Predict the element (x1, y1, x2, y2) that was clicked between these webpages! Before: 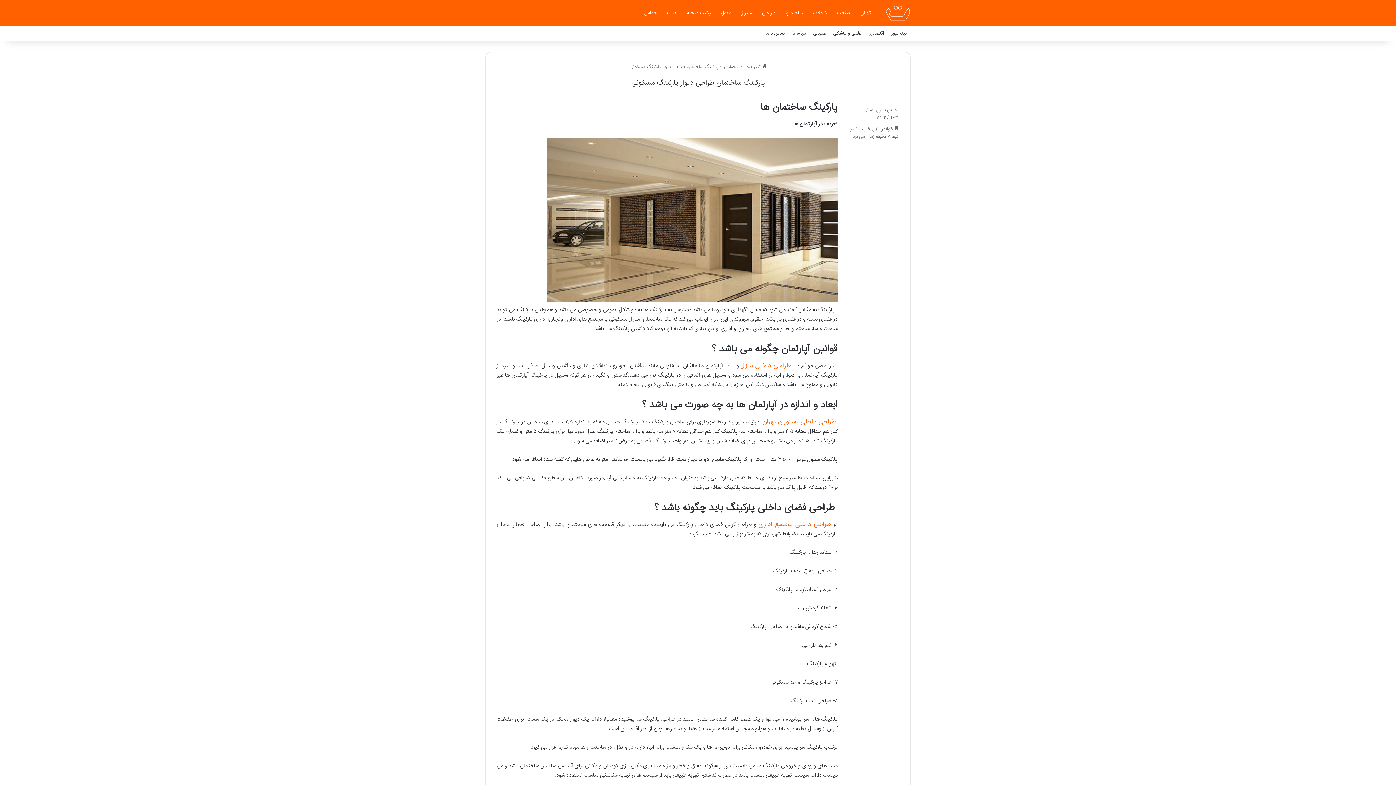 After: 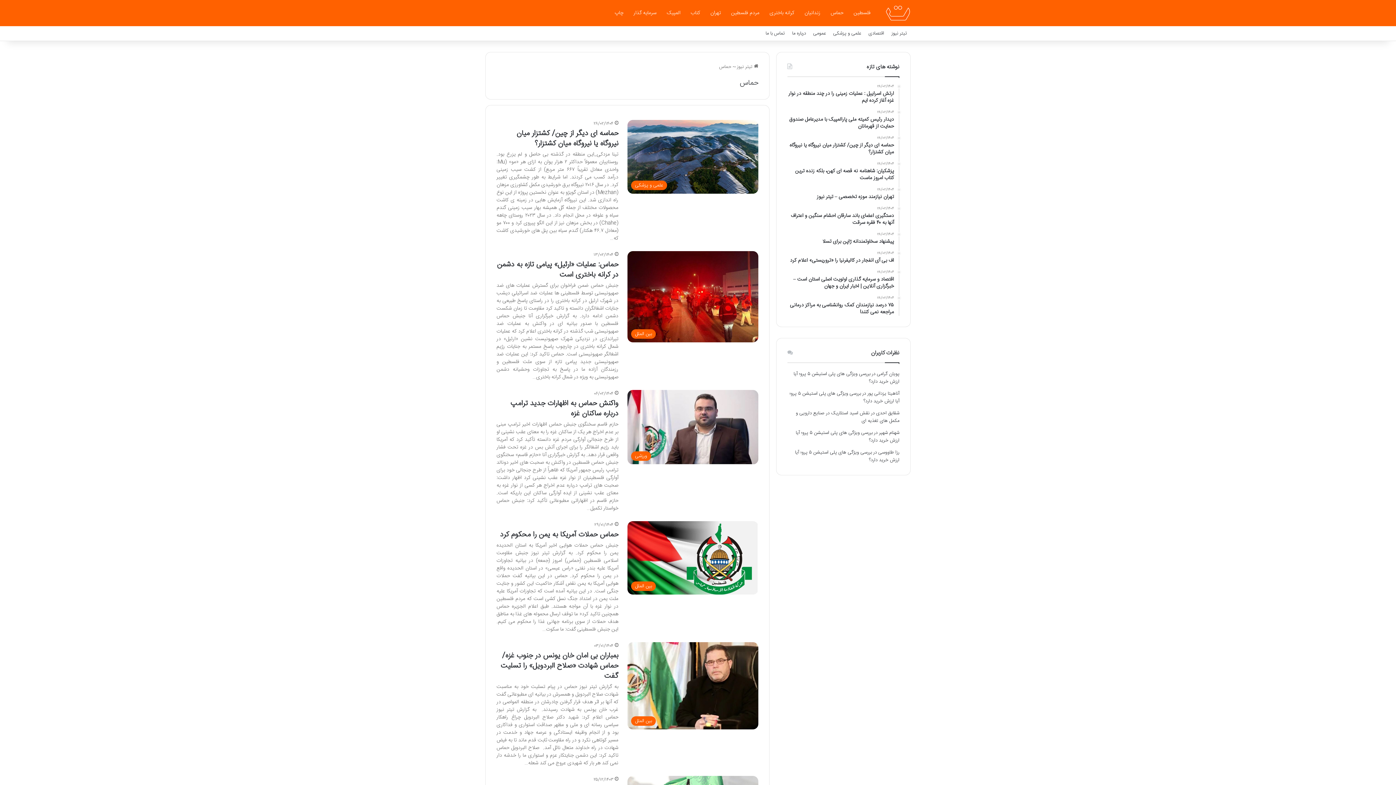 Action: label: حماس bbox: (639, 0, 662, 26)